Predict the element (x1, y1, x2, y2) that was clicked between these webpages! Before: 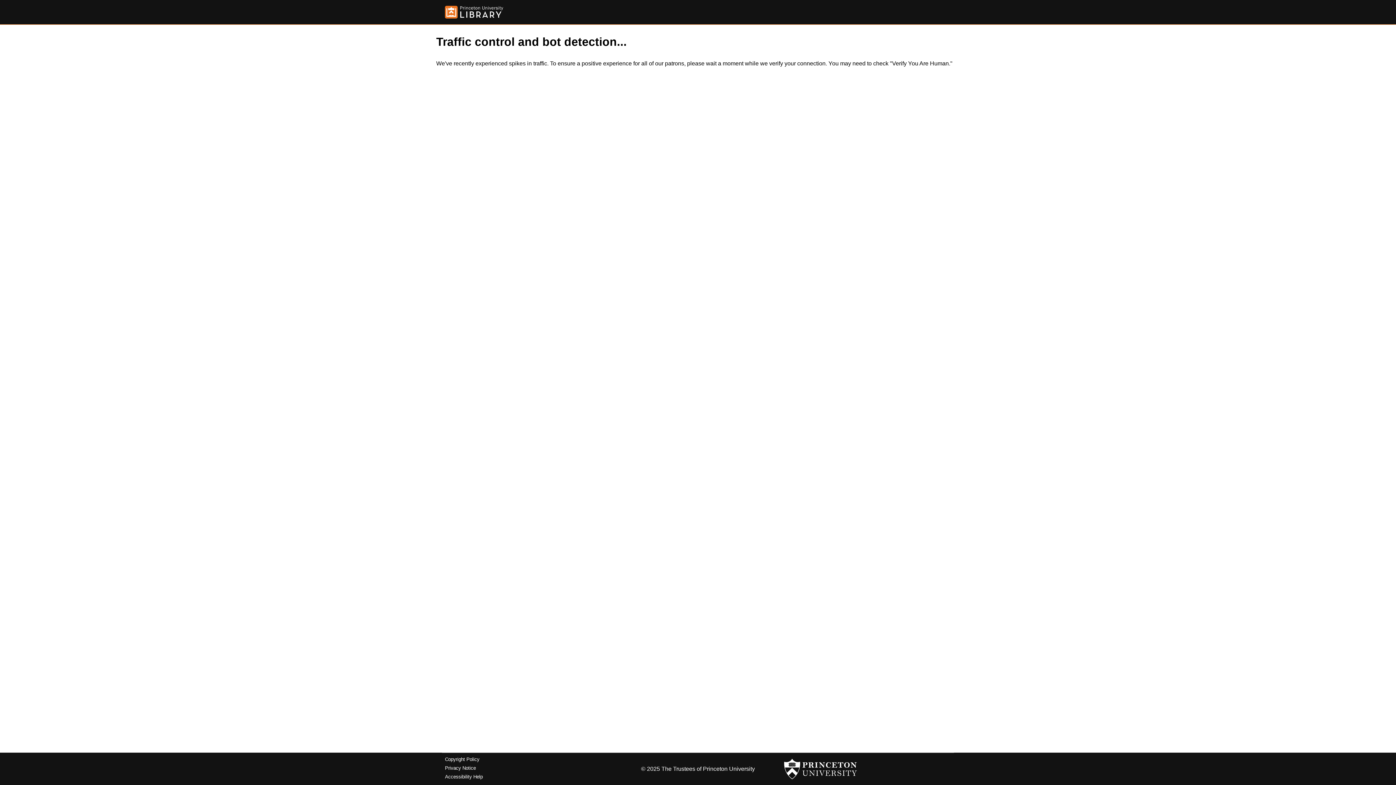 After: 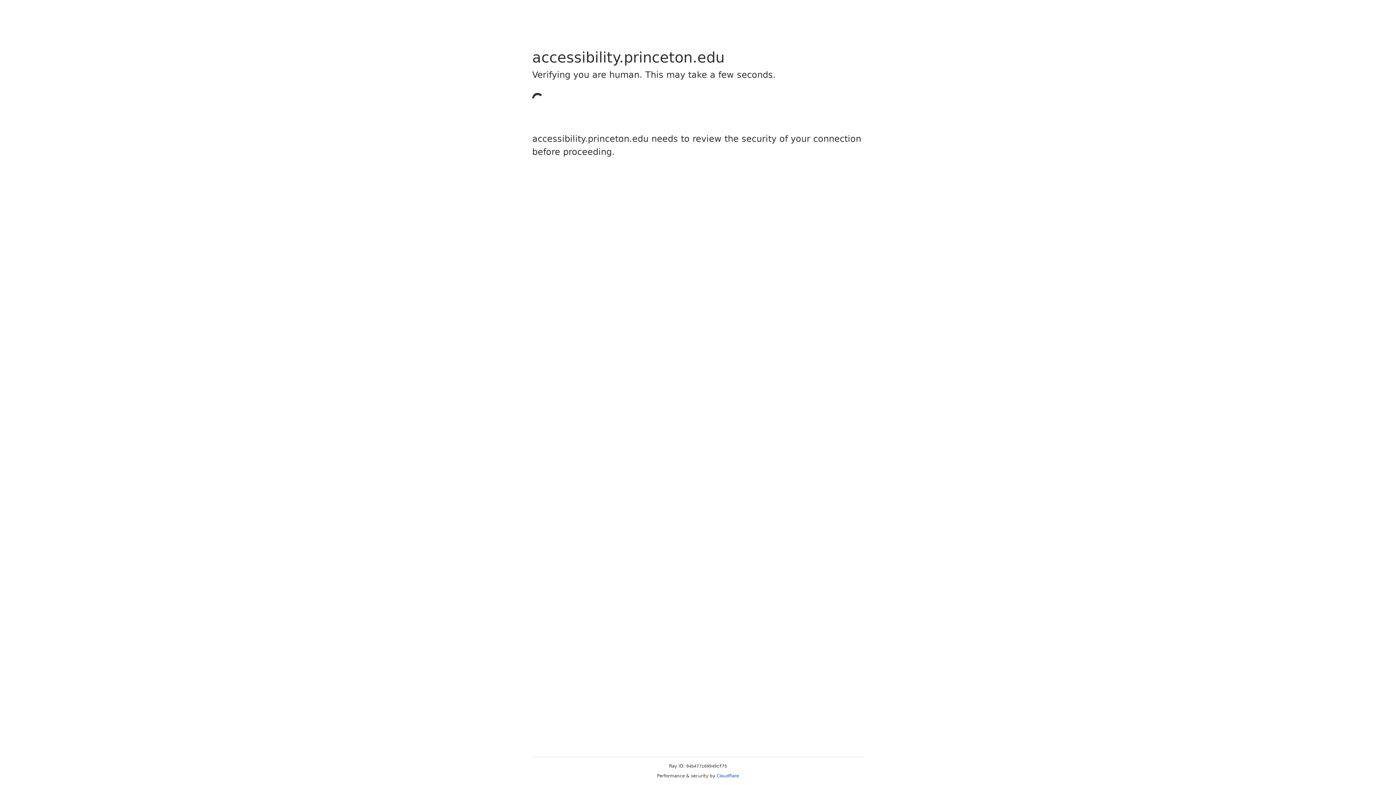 Action: label: Accessibility Help bbox: (445, 774, 482, 779)